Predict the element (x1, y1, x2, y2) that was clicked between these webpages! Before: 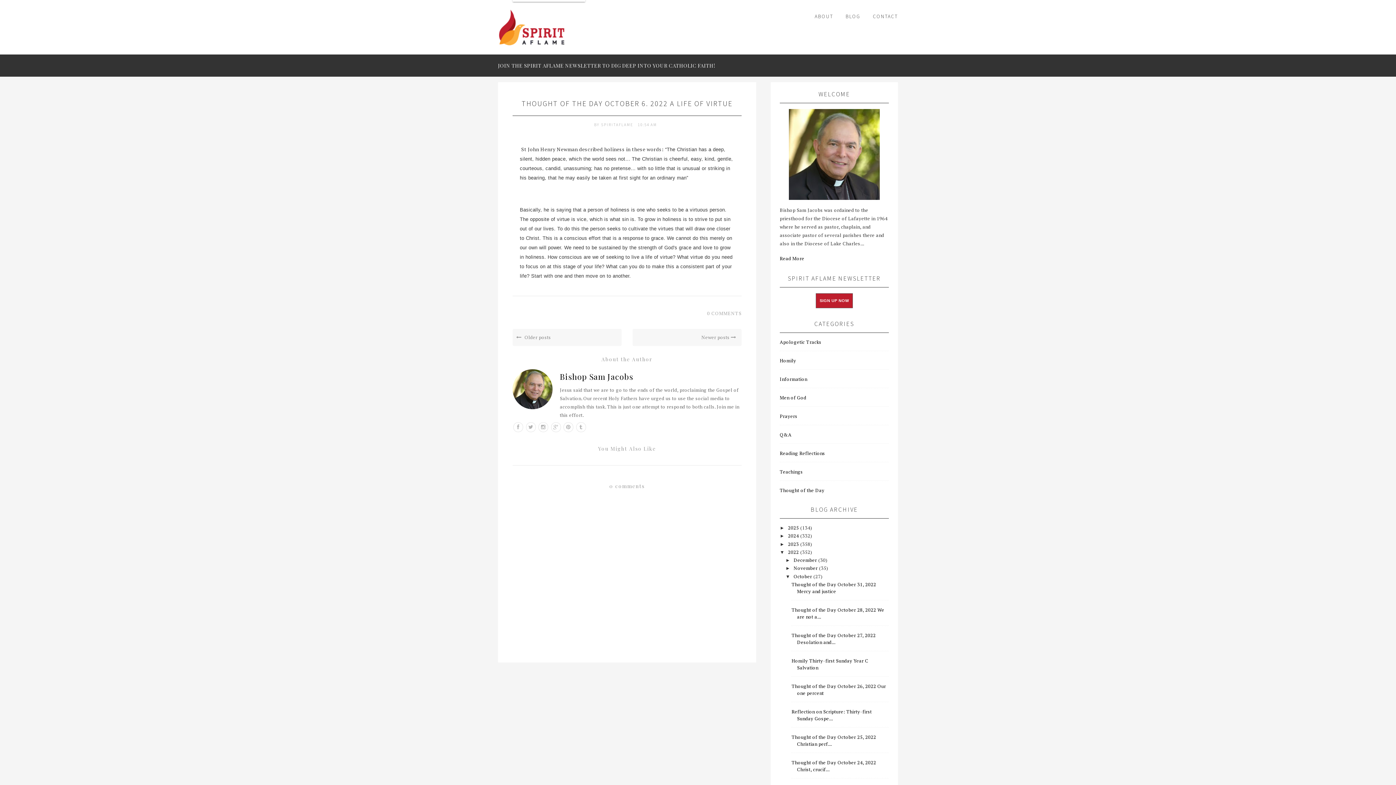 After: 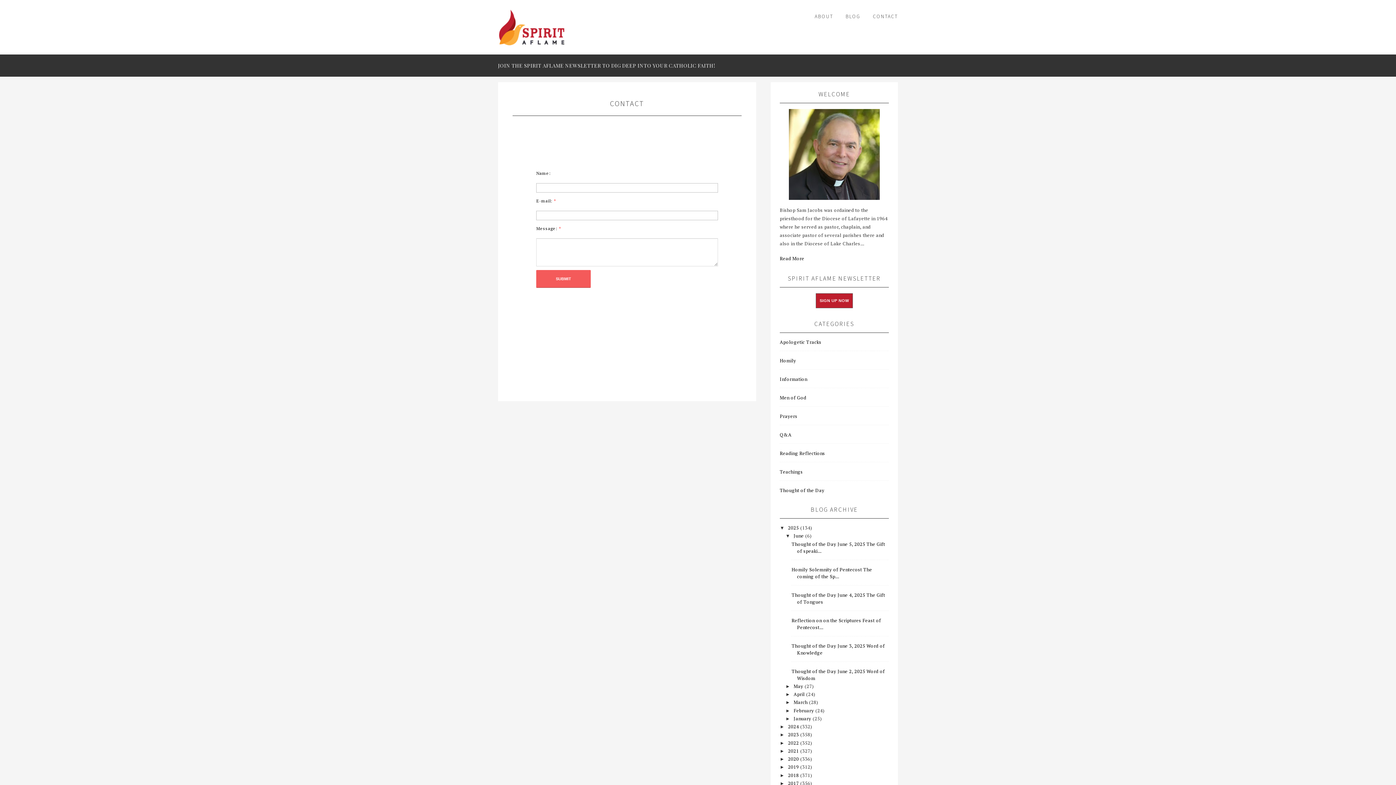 Action: bbox: (873, 0, 898, 32) label: CONTACT